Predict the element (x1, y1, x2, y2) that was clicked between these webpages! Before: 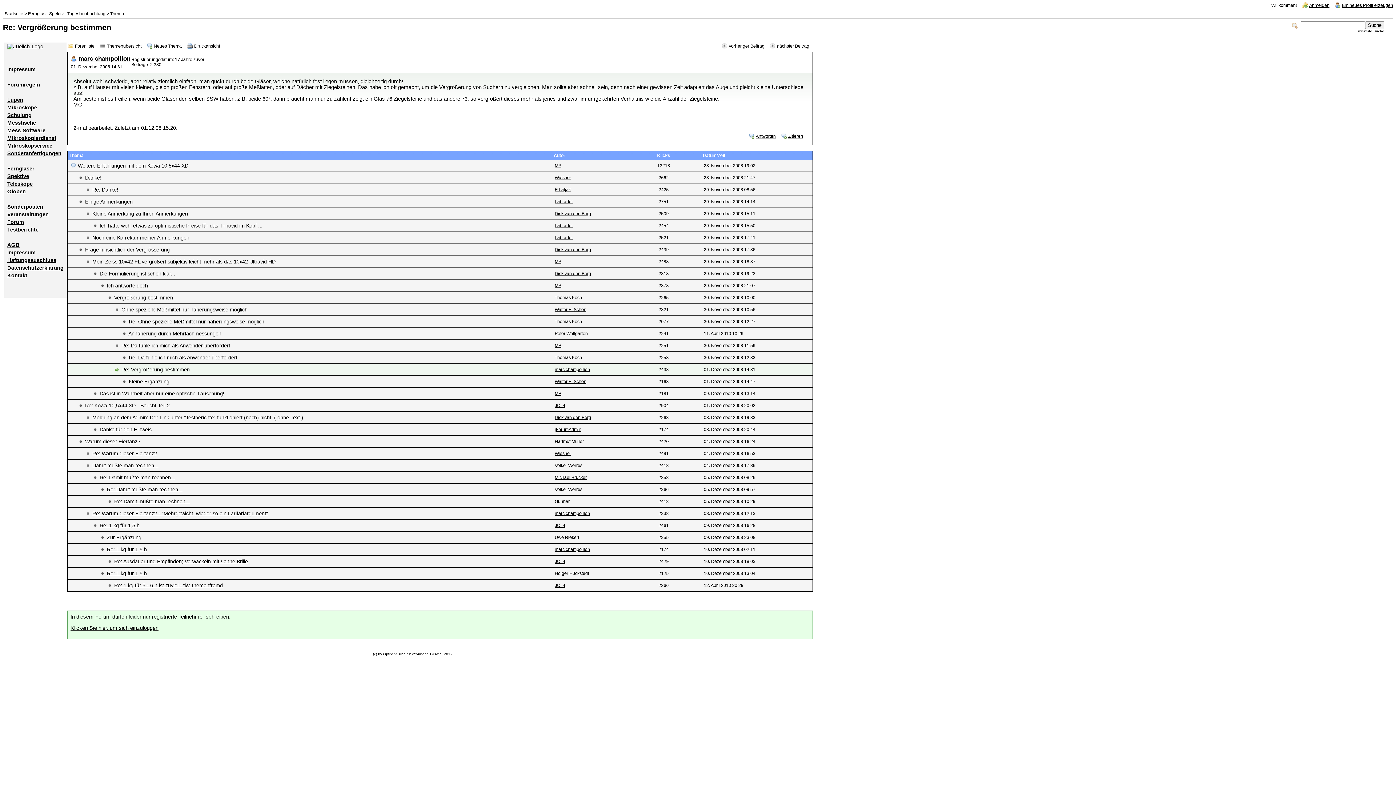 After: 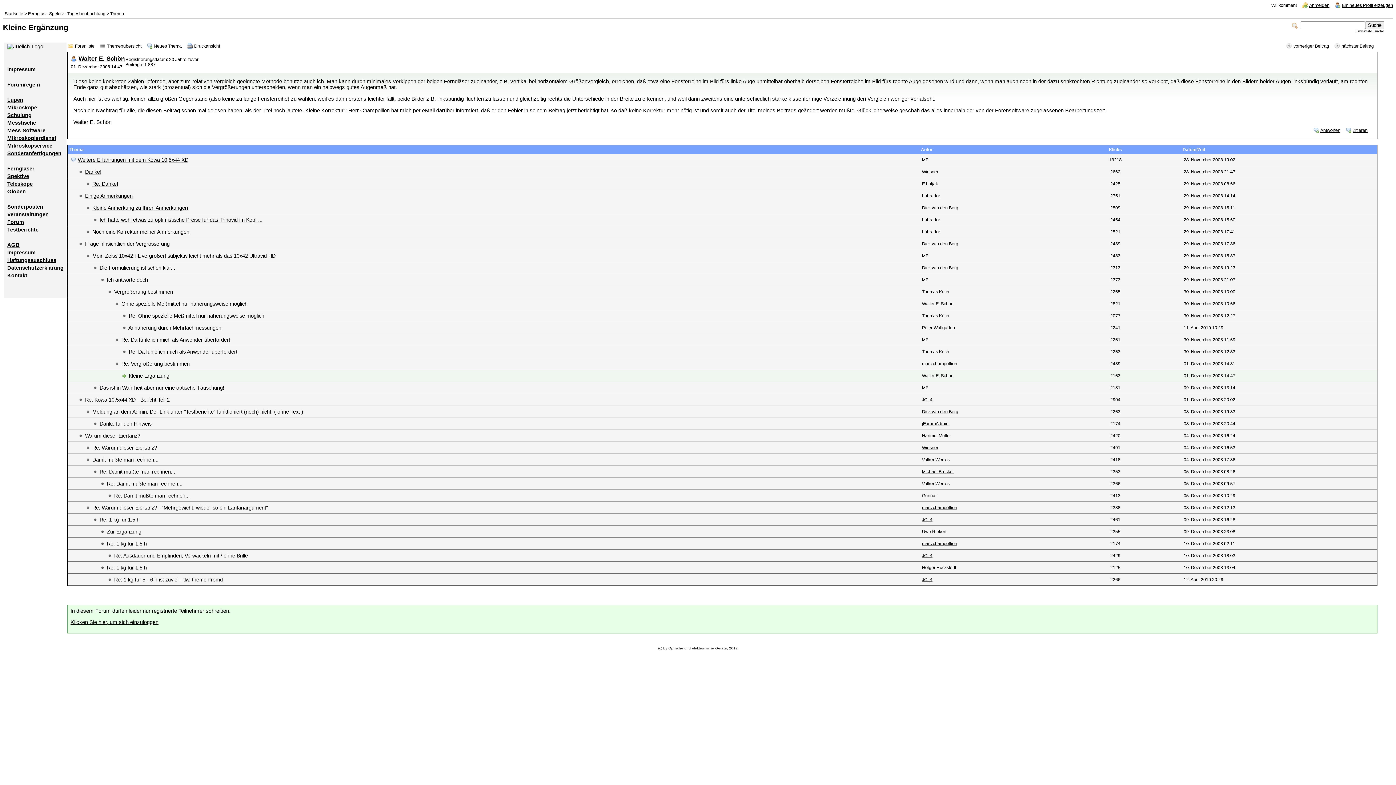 Action: label: nächster Beitrag bbox: (769, 42, 813, 49)